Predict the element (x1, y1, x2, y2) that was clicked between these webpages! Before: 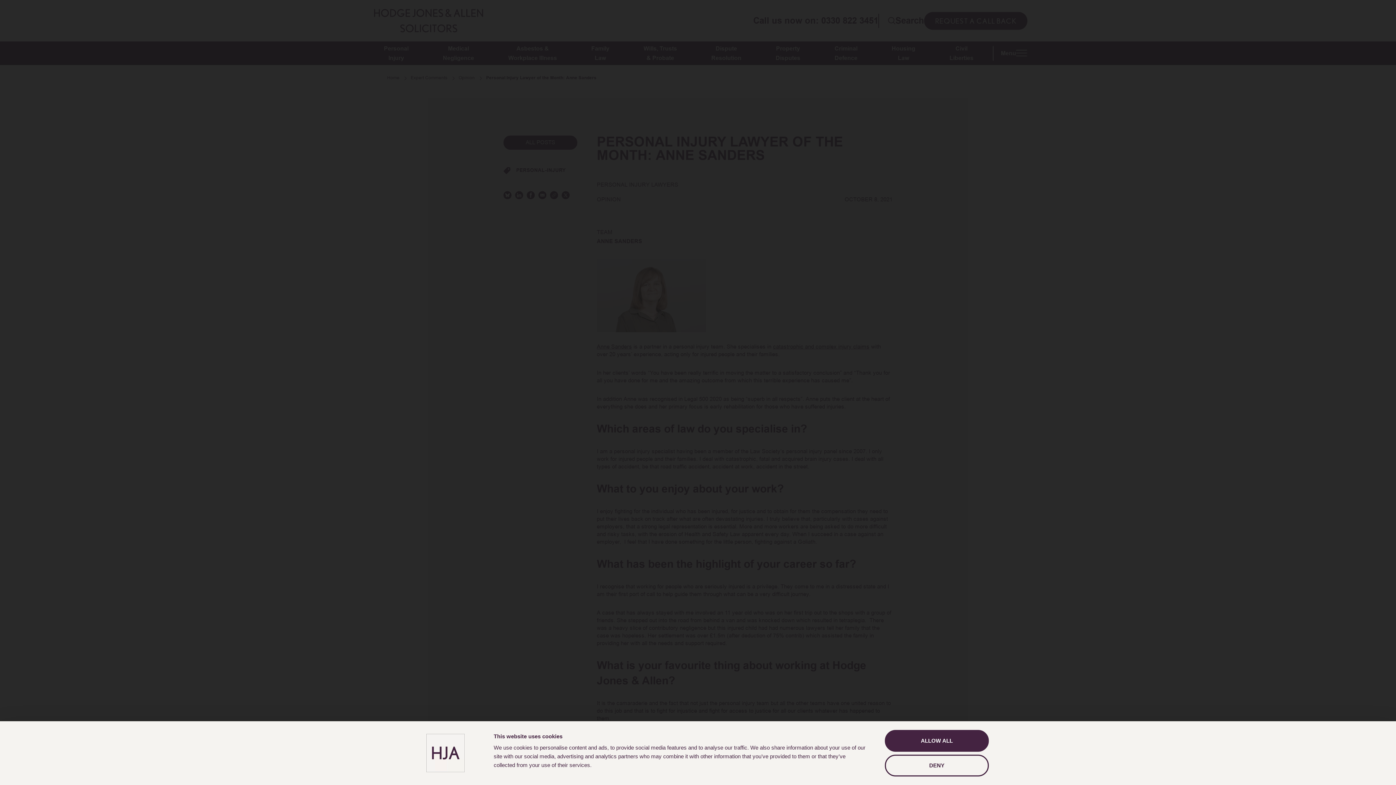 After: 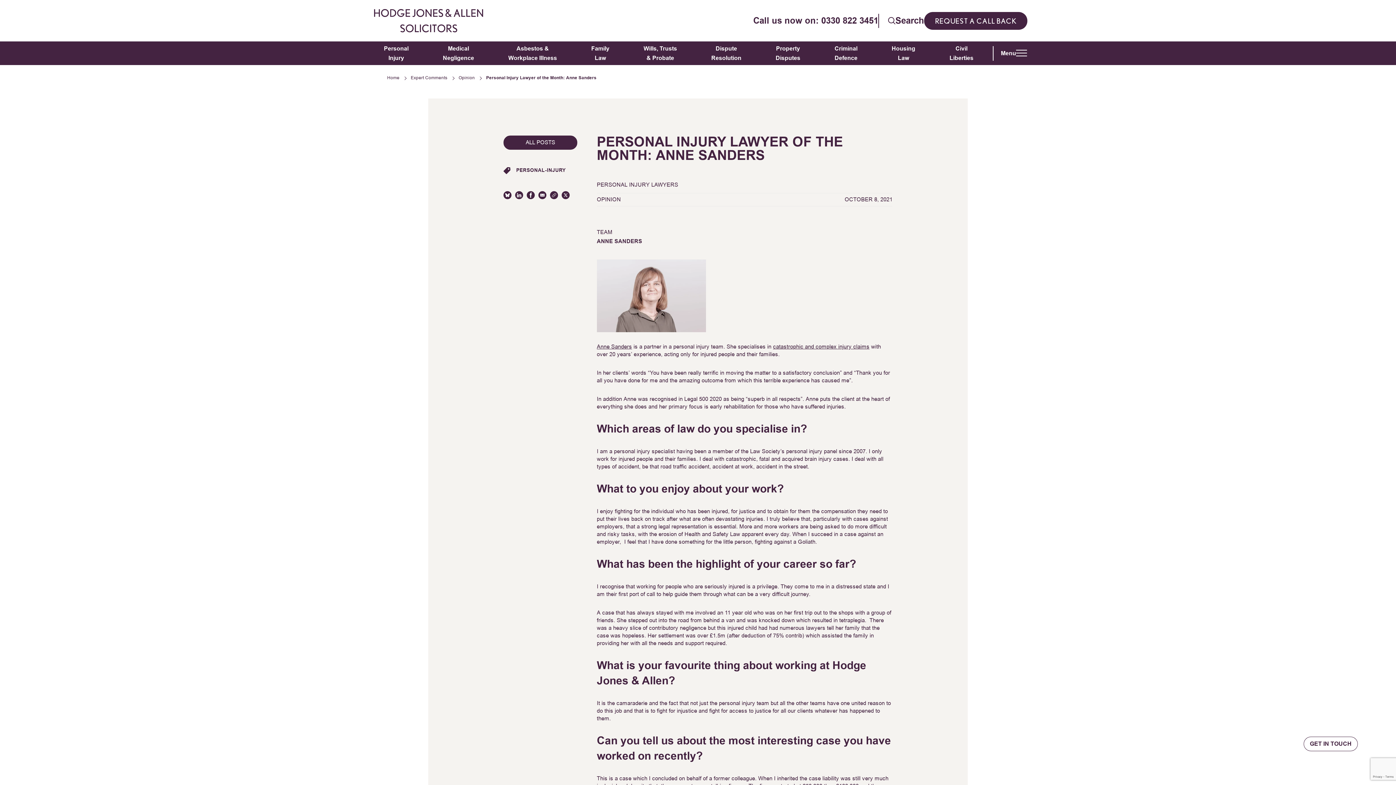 Action: bbox: (885, 730, 989, 752) label: ALLOW ALL